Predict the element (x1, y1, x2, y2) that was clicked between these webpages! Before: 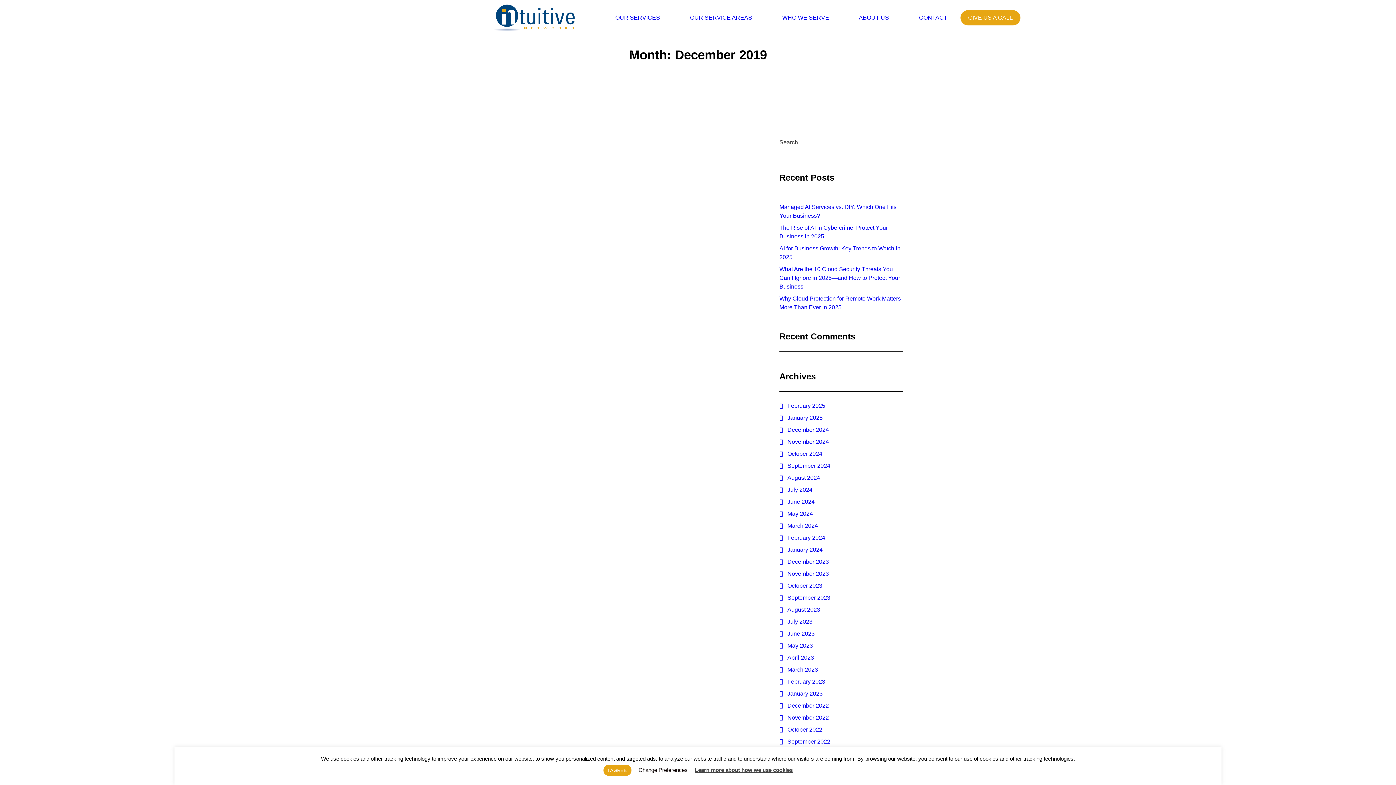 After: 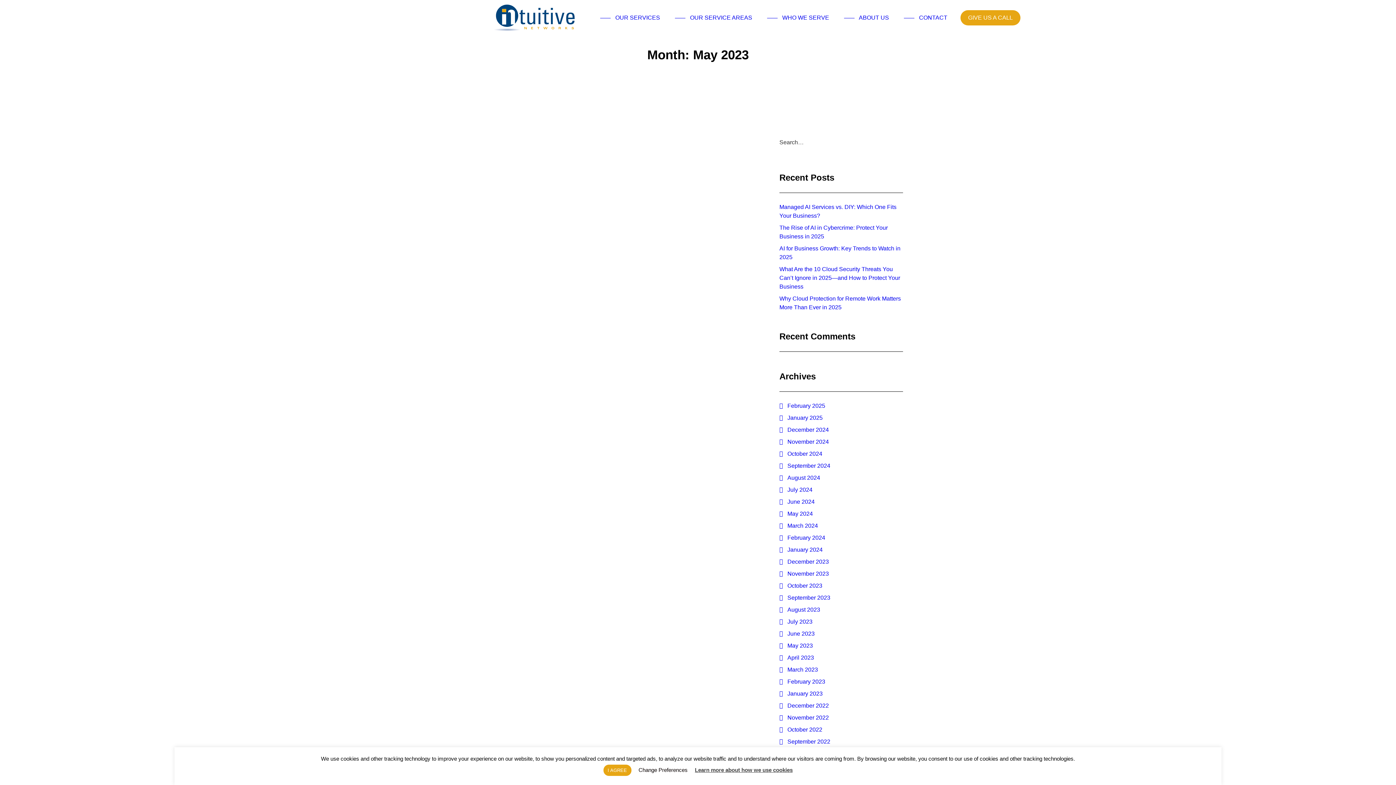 Action: bbox: (779, 642, 813, 649) label: May 2023